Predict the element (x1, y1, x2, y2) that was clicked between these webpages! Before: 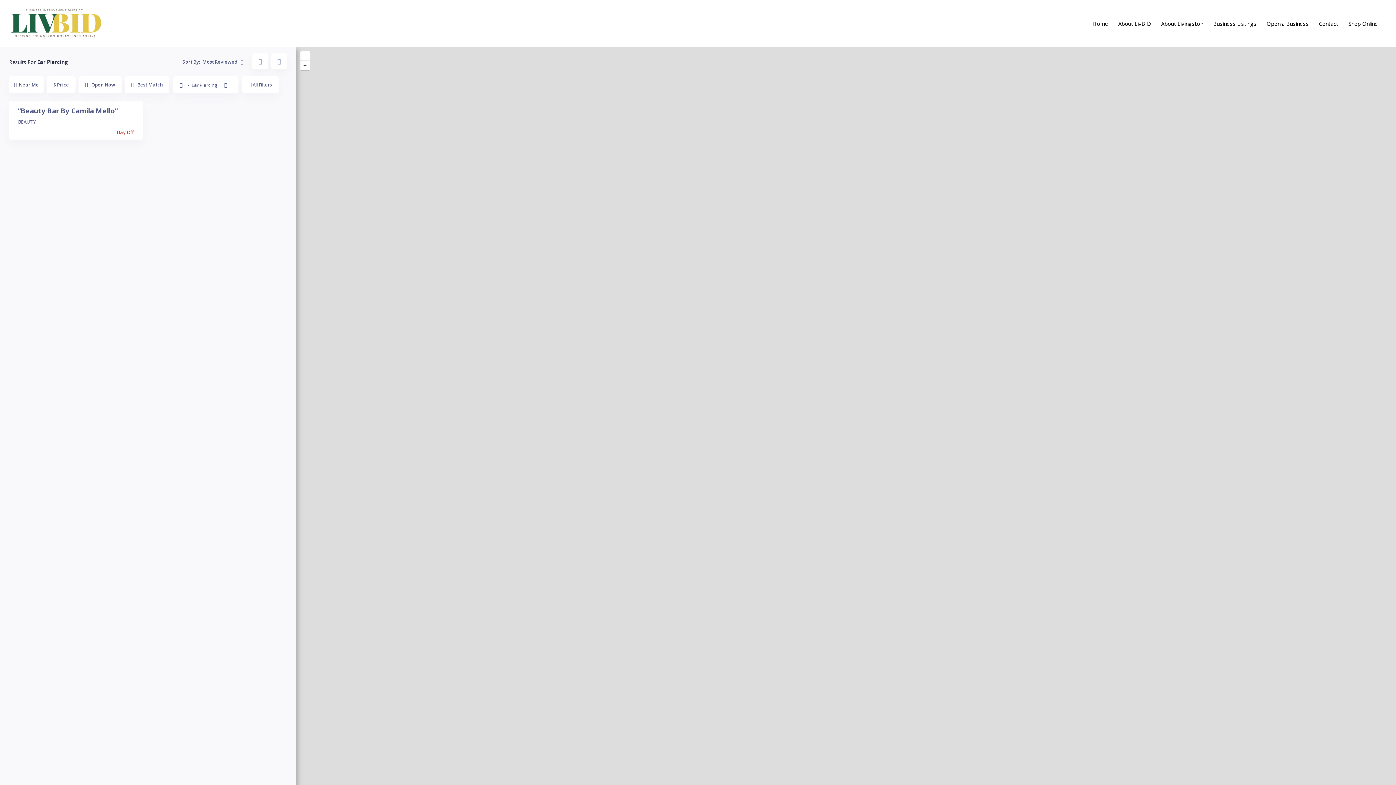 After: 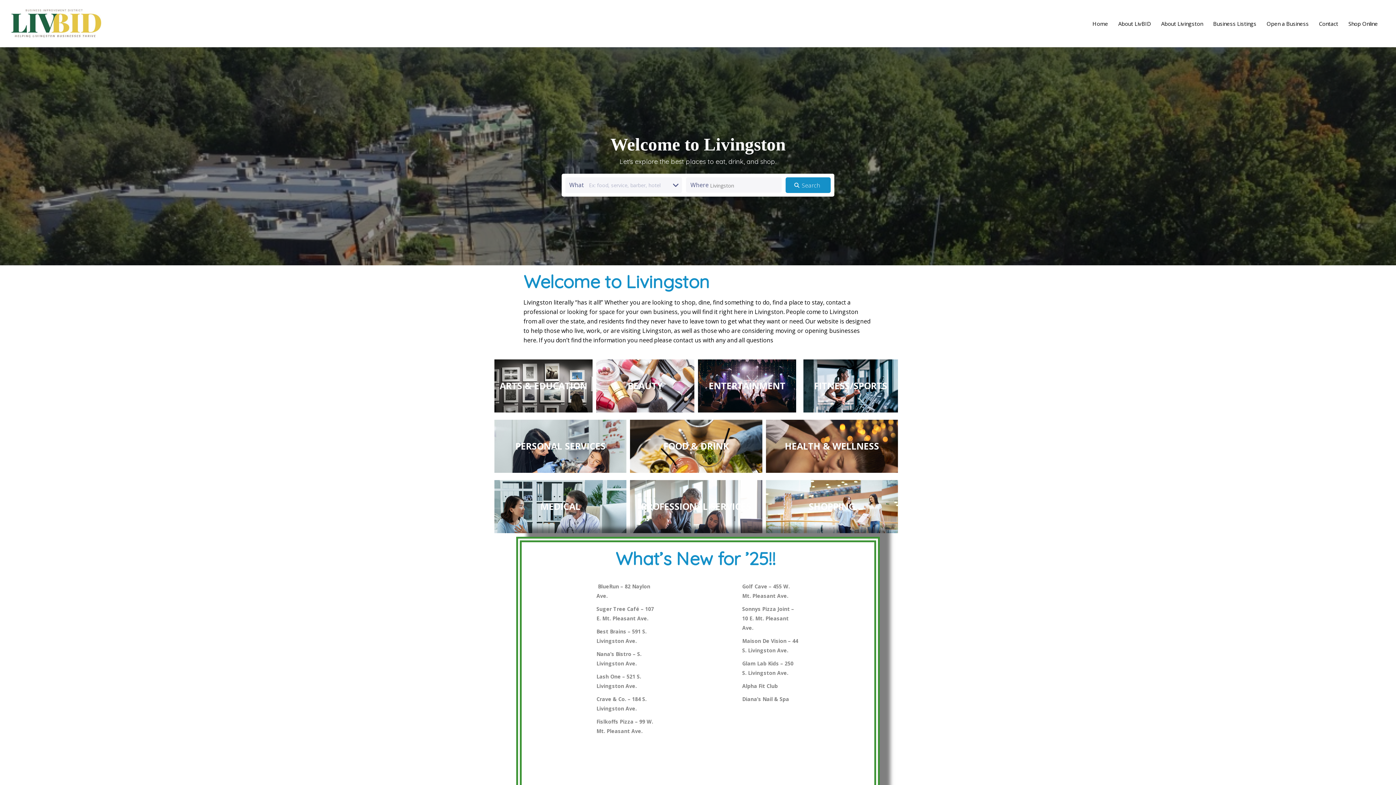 Action: bbox: (9, 20, 103, 26)